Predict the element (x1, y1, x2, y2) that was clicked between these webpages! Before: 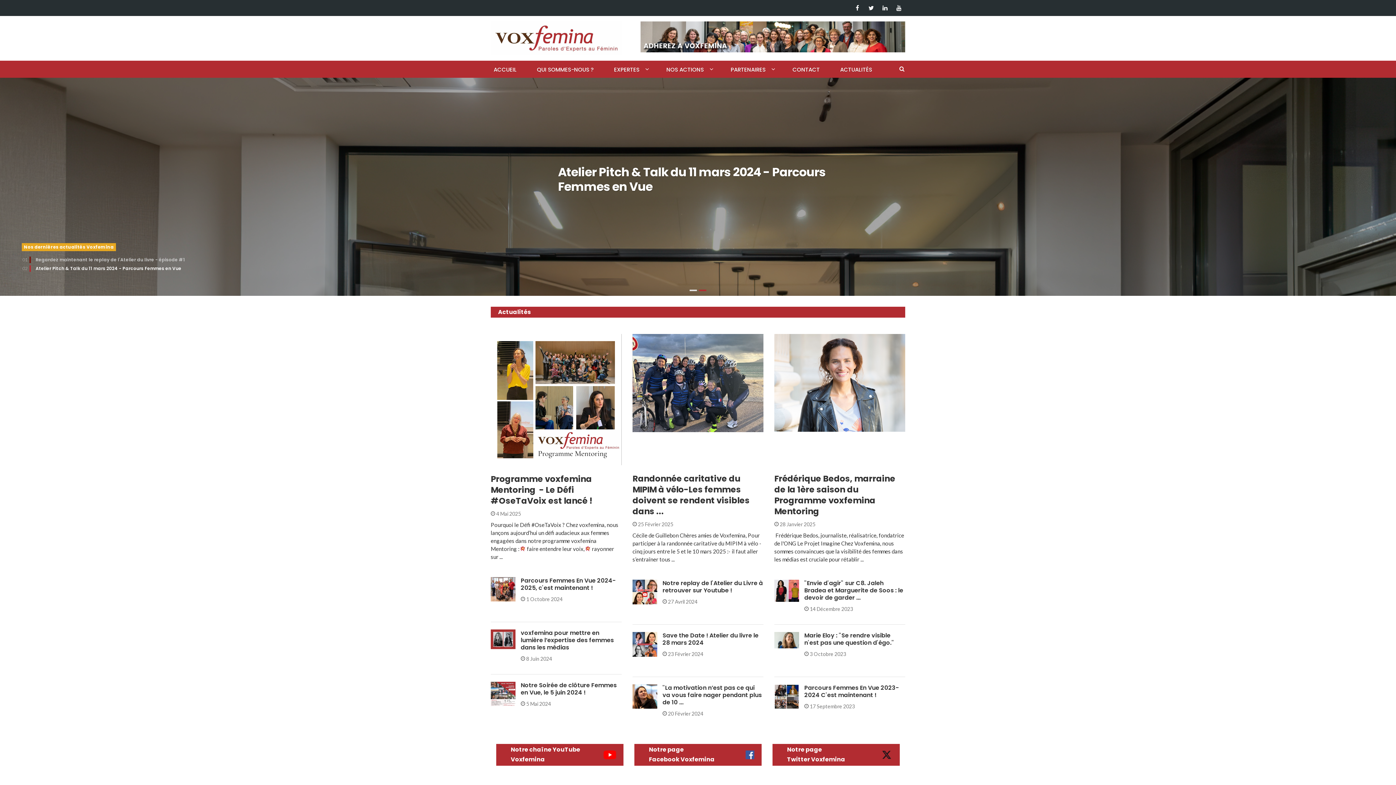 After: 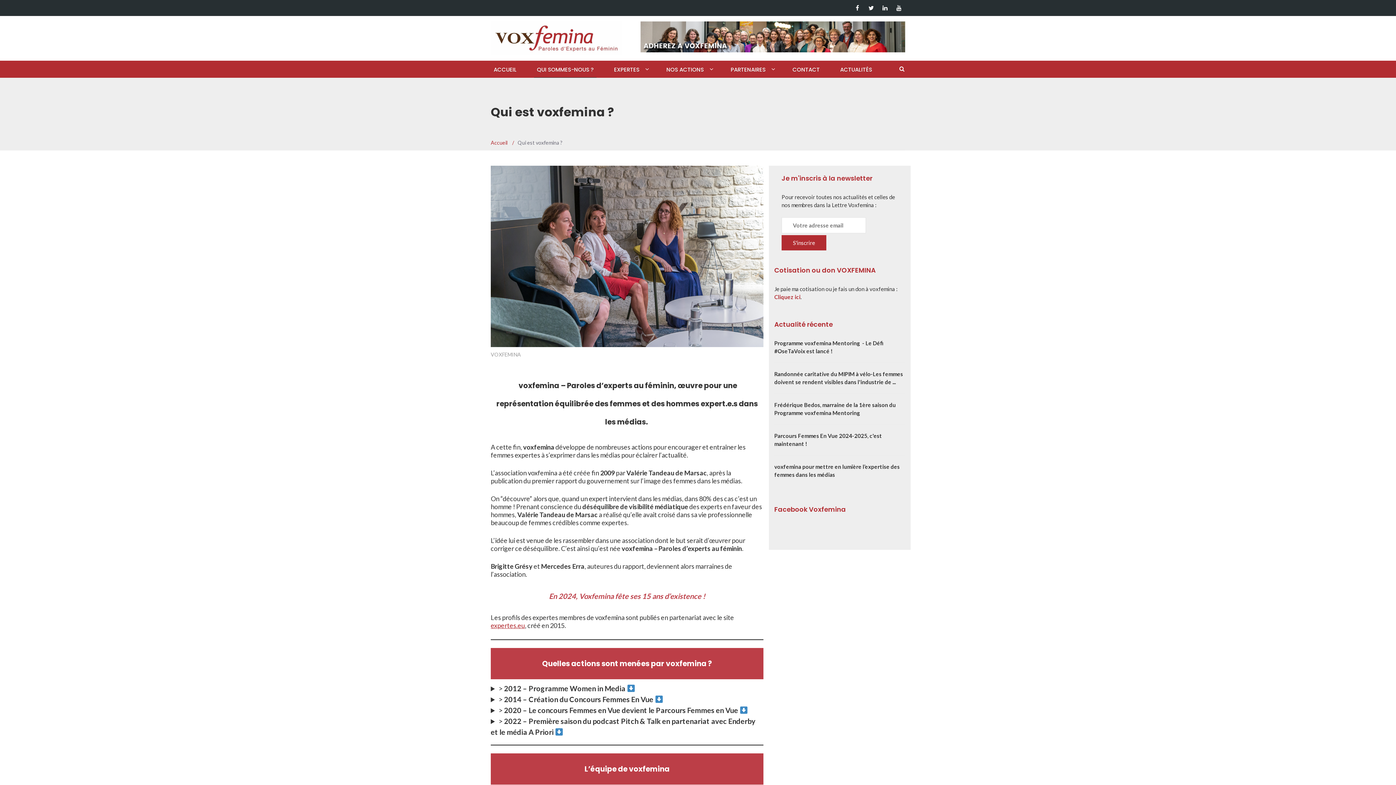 Action: label: QUI SOMMES-NOUS ? bbox: (534, 60, 596, 77)